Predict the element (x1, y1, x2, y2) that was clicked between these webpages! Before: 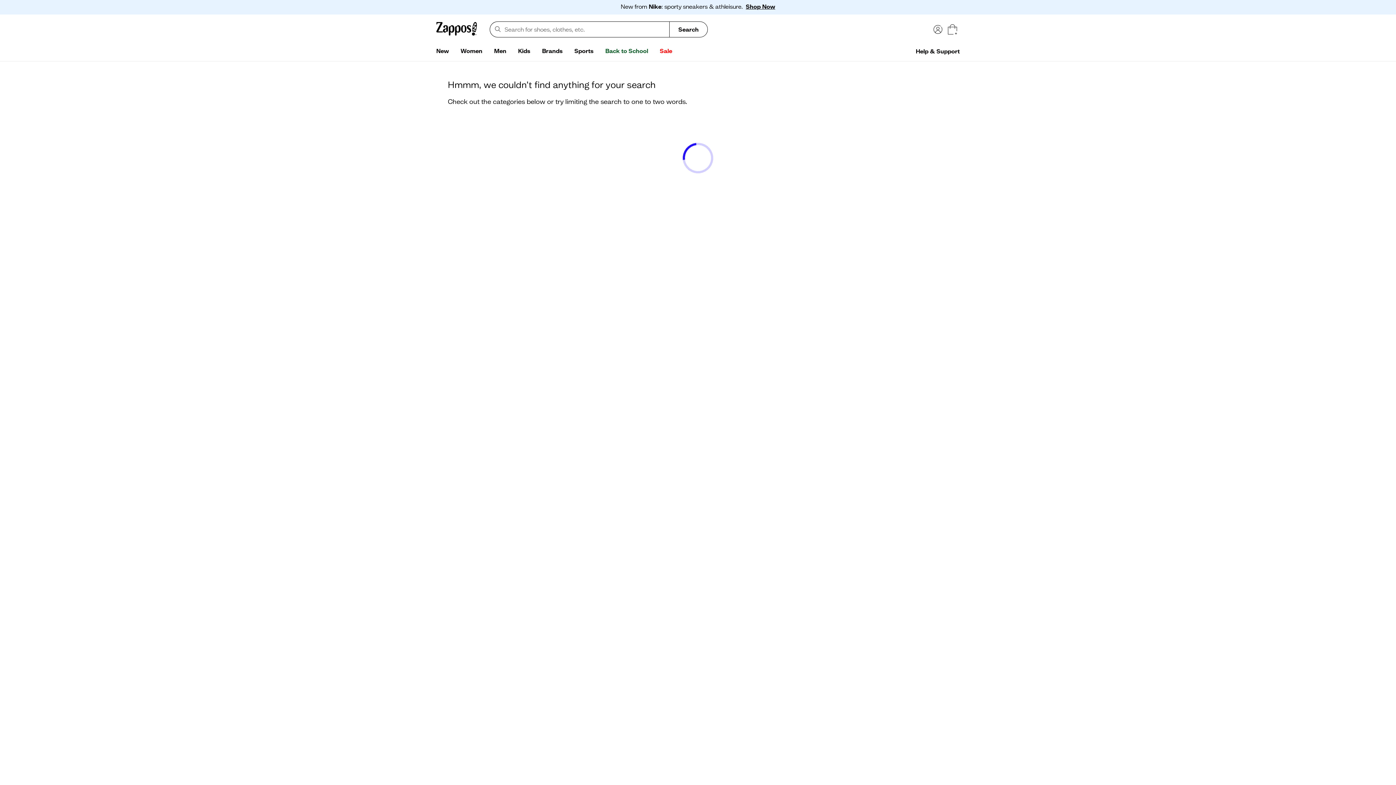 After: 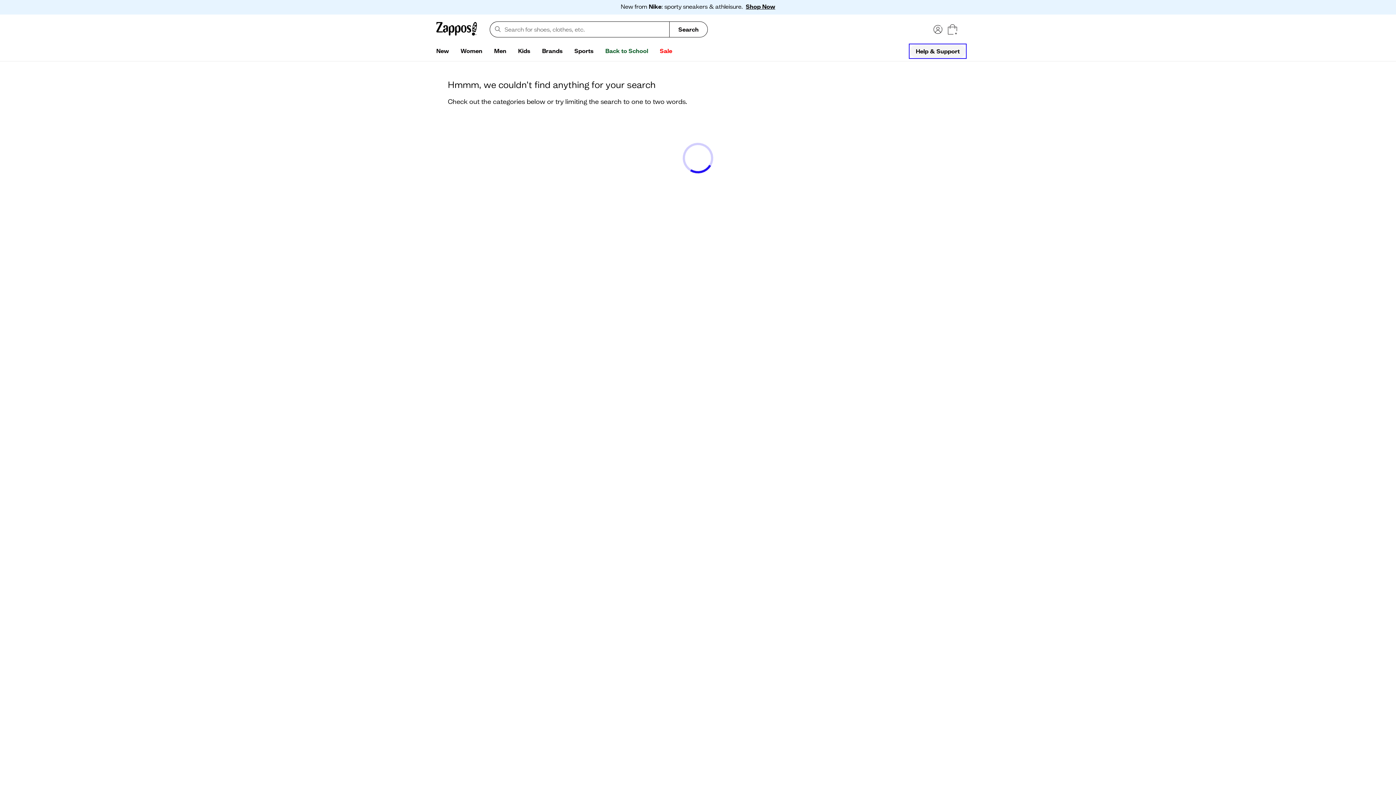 Action: bbox: (910, 44, 965, 57) label: Help & Support